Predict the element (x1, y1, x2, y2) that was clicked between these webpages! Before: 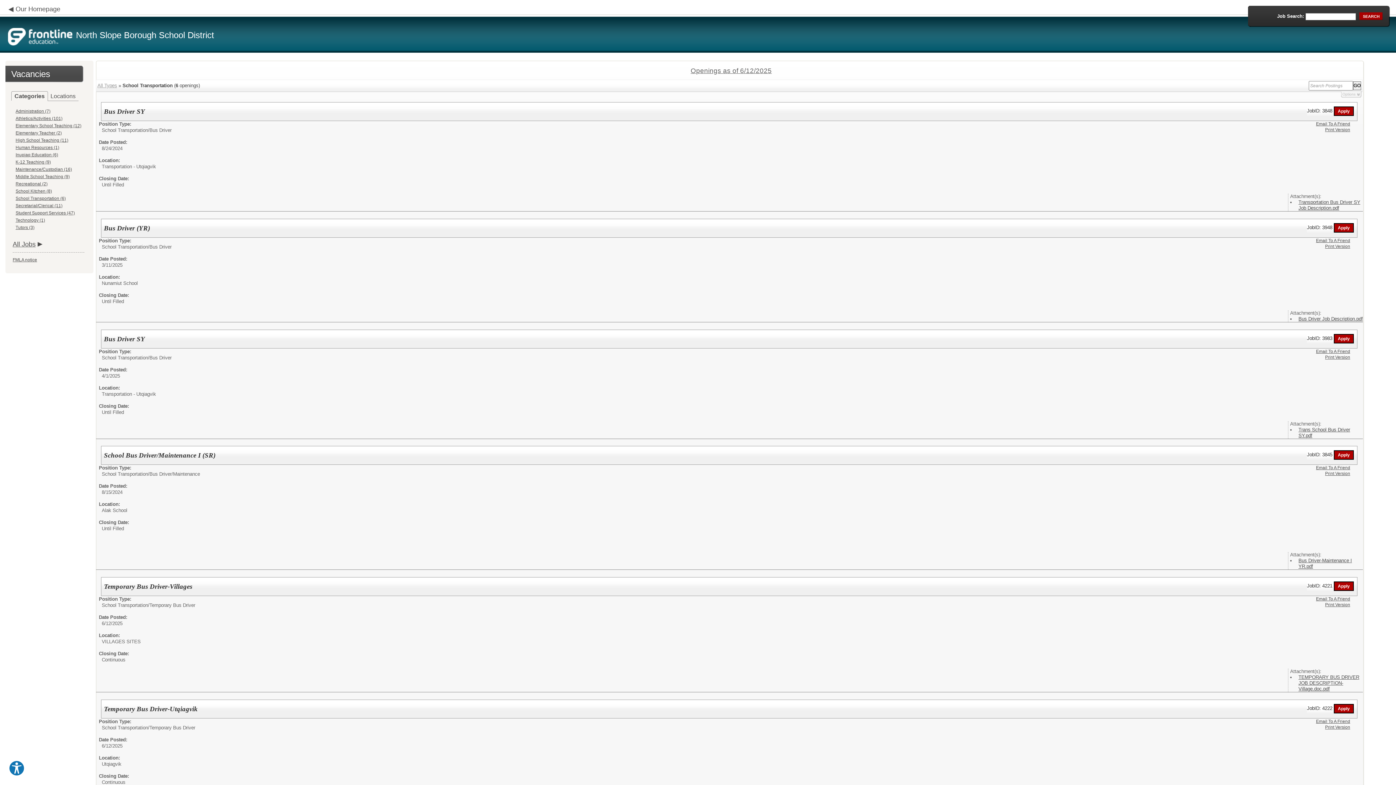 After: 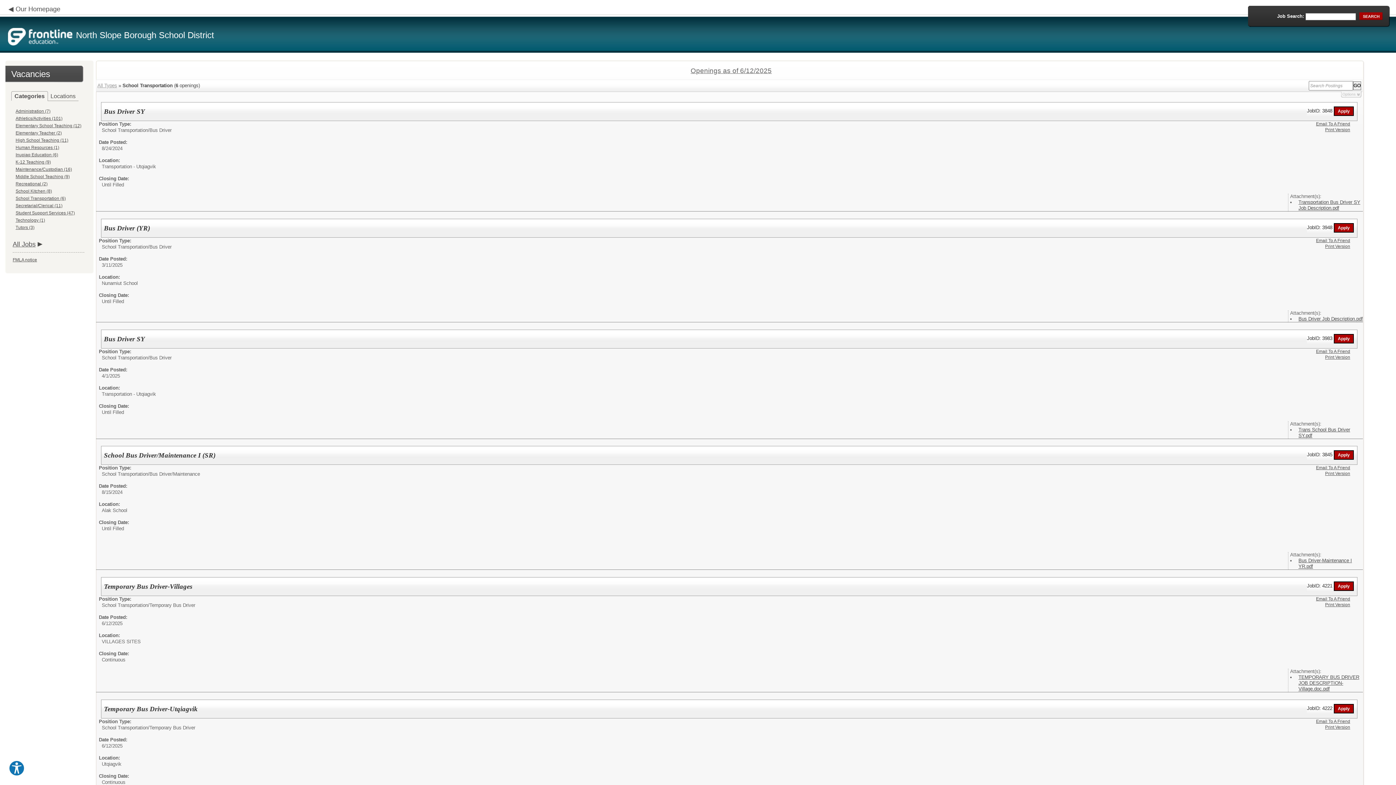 Action: label: School Transportation (6) bbox: (15, 196, 65, 201)